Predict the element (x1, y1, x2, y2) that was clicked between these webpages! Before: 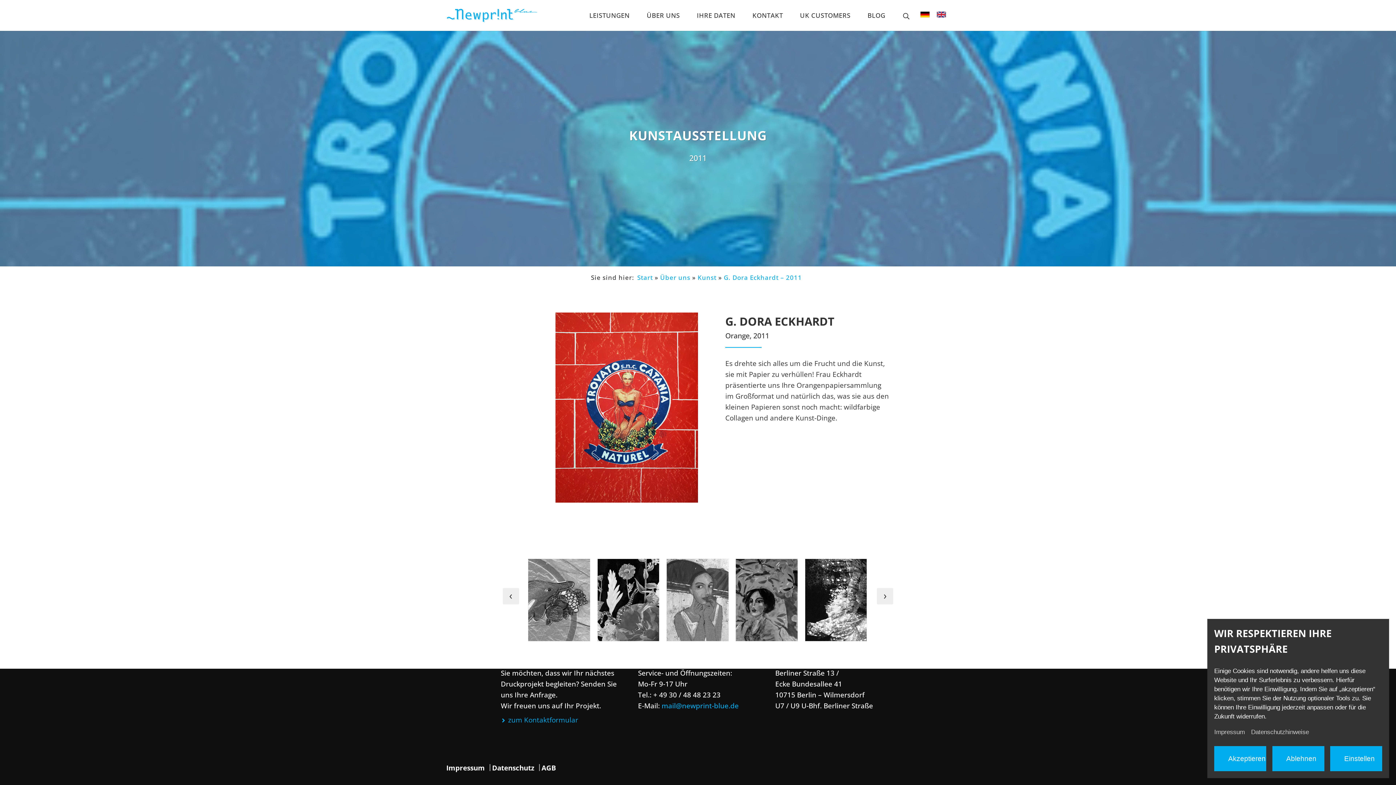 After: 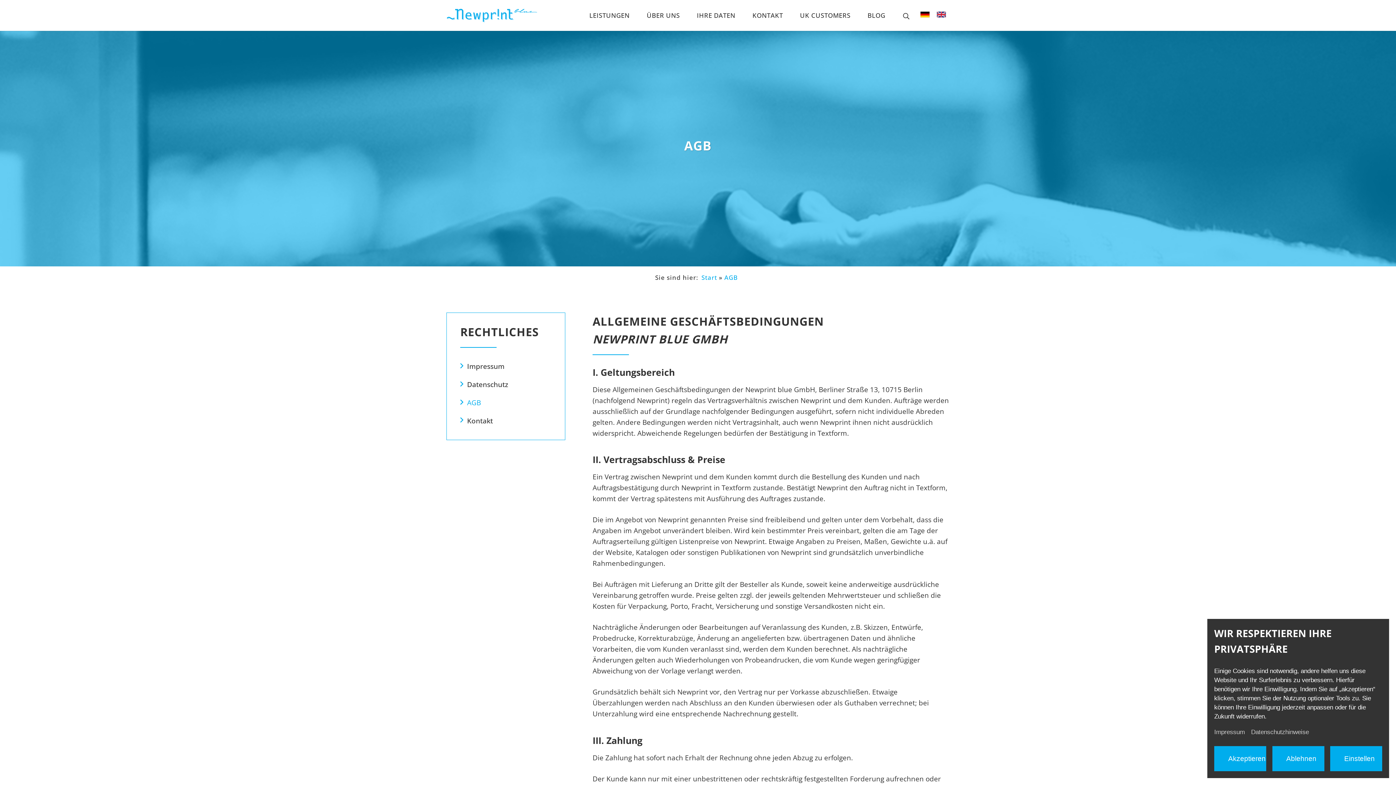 Action: label: AGB bbox: (541, 763, 556, 772)